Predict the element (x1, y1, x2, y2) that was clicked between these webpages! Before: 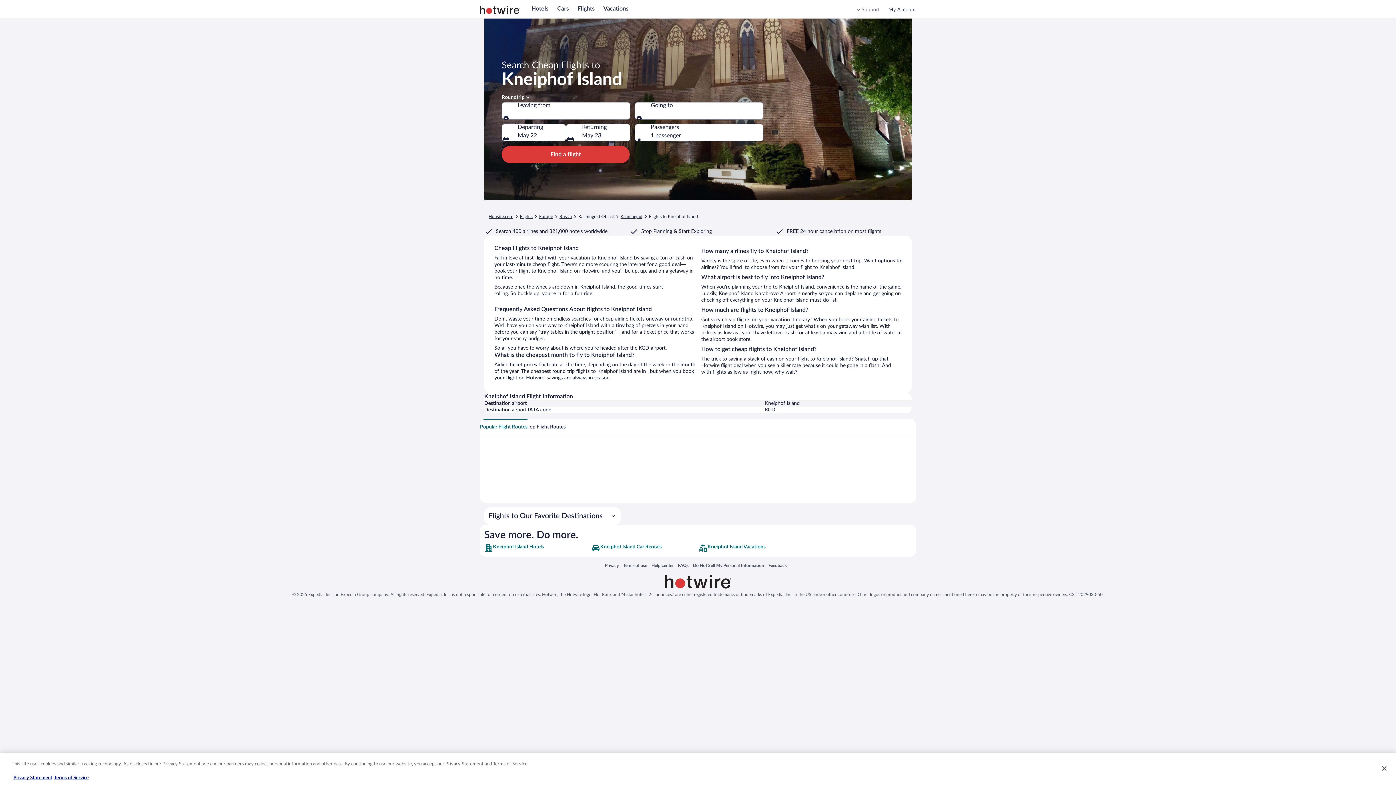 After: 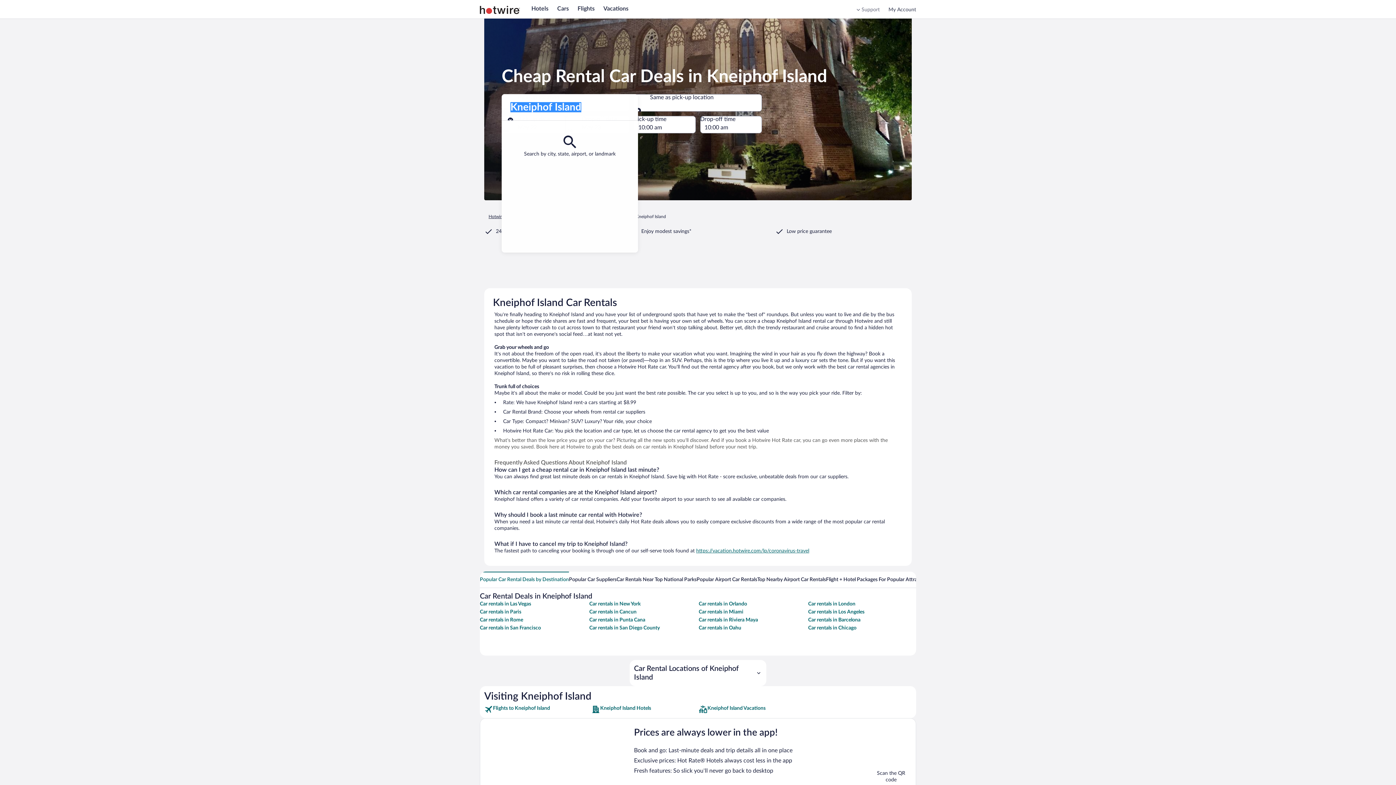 Action: bbox: (591, 544, 697, 552) label: Kneiphof Island Car Rentals